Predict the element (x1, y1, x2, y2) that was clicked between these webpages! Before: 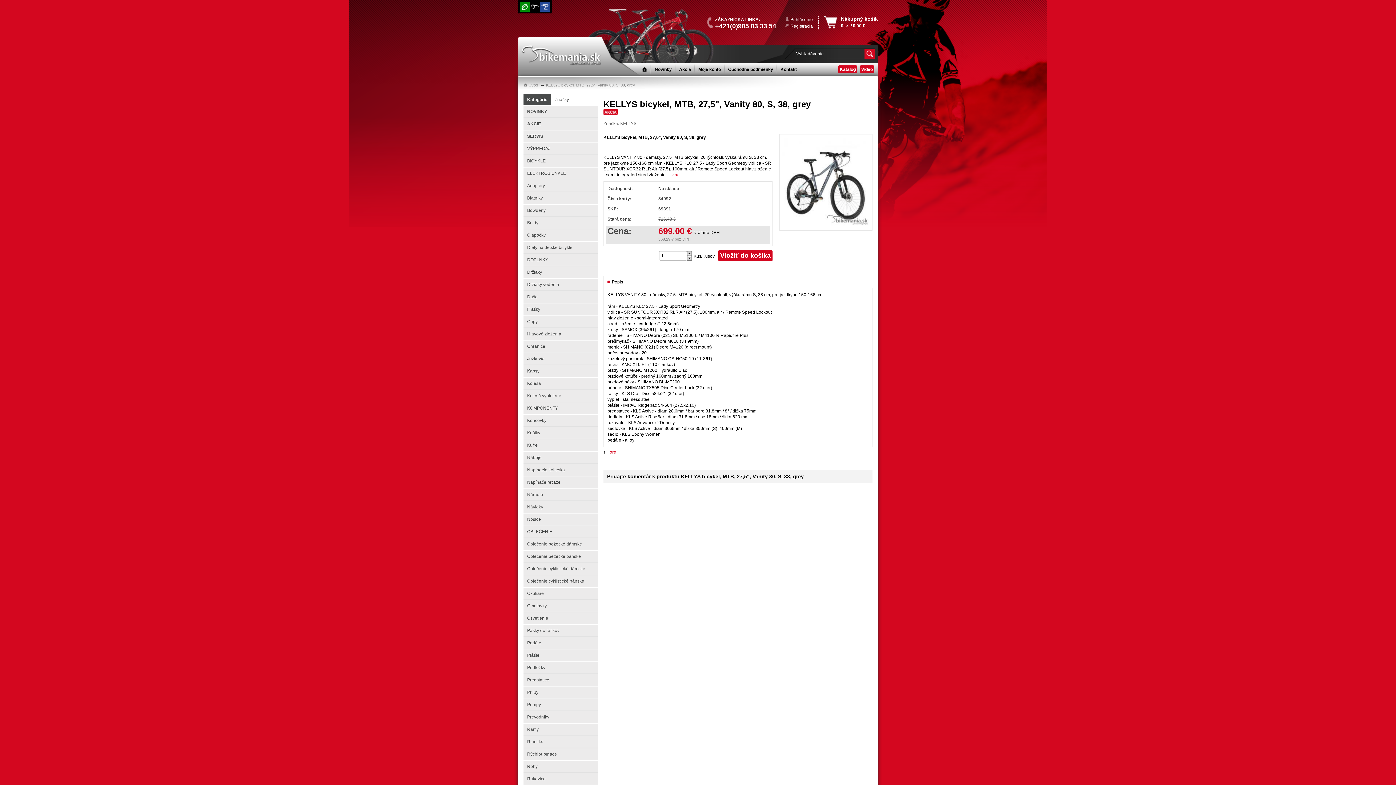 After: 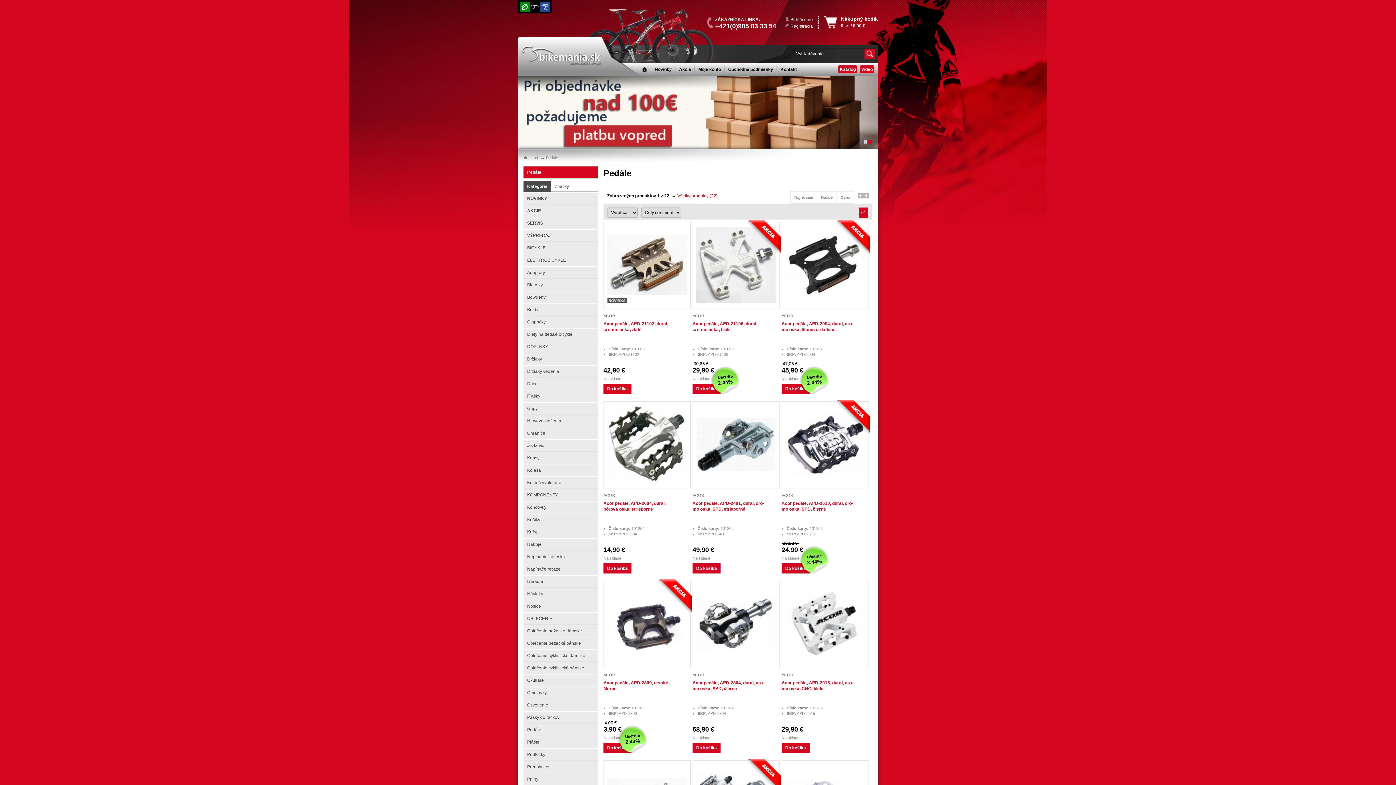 Action: bbox: (523, 637, 598, 649) label: Pedále